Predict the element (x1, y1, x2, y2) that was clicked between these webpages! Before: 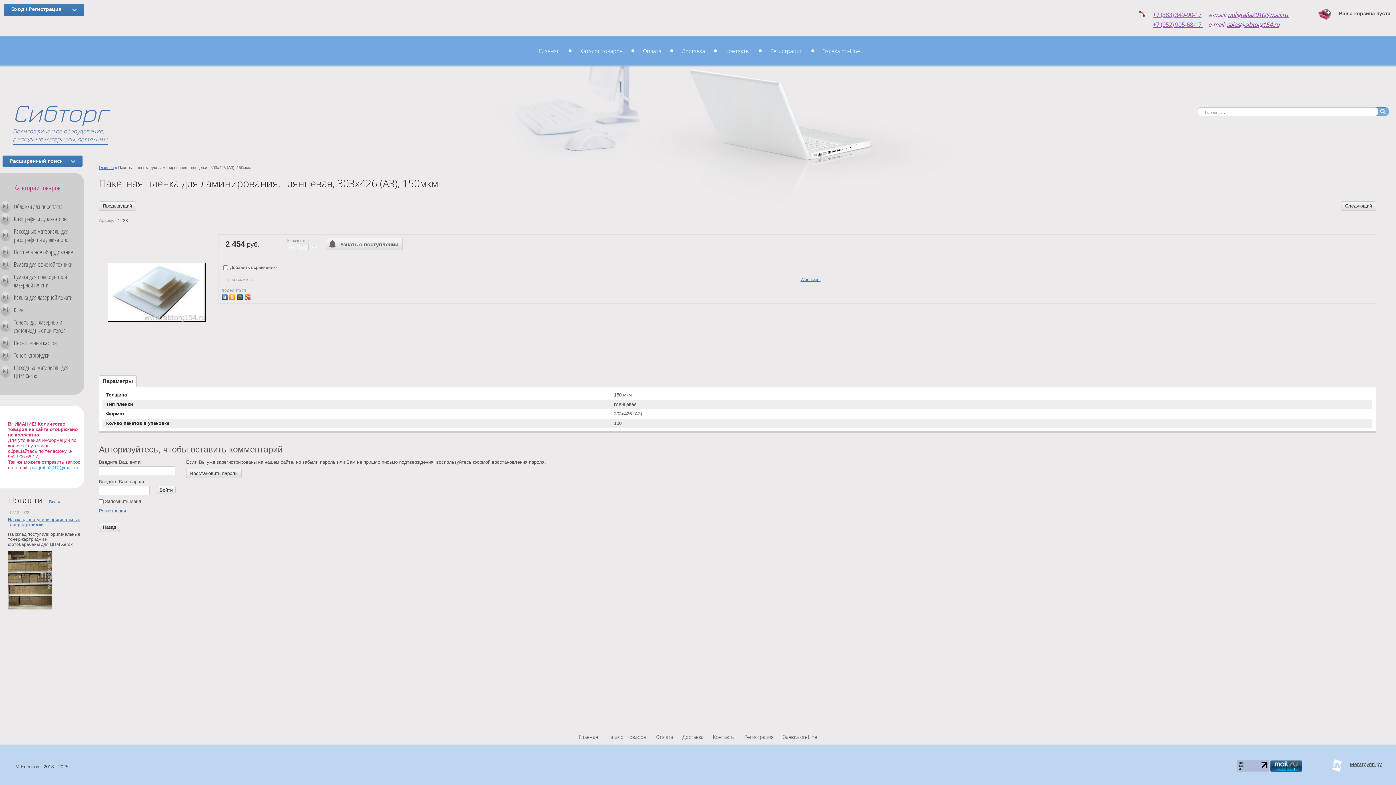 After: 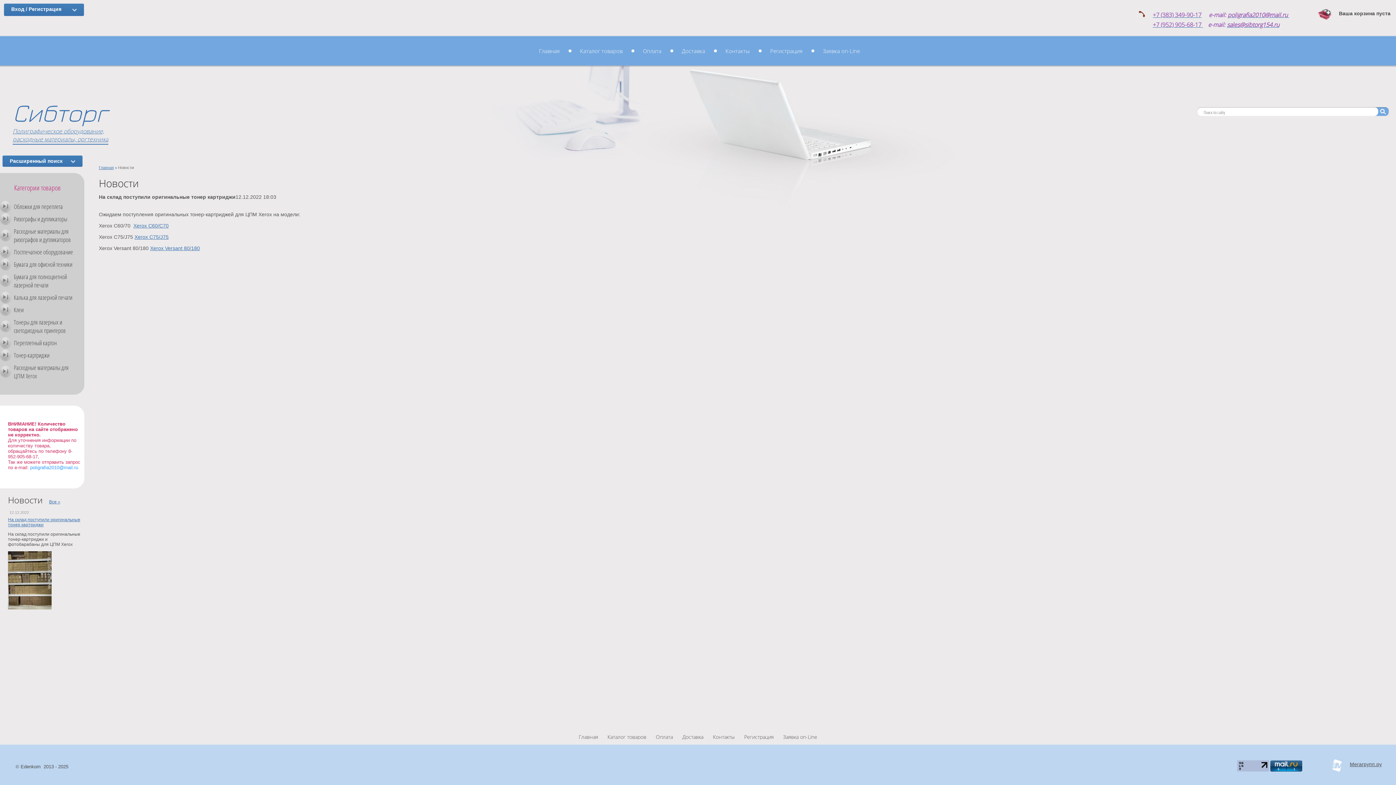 Action: label: Все » bbox: (49, 499, 60, 504)